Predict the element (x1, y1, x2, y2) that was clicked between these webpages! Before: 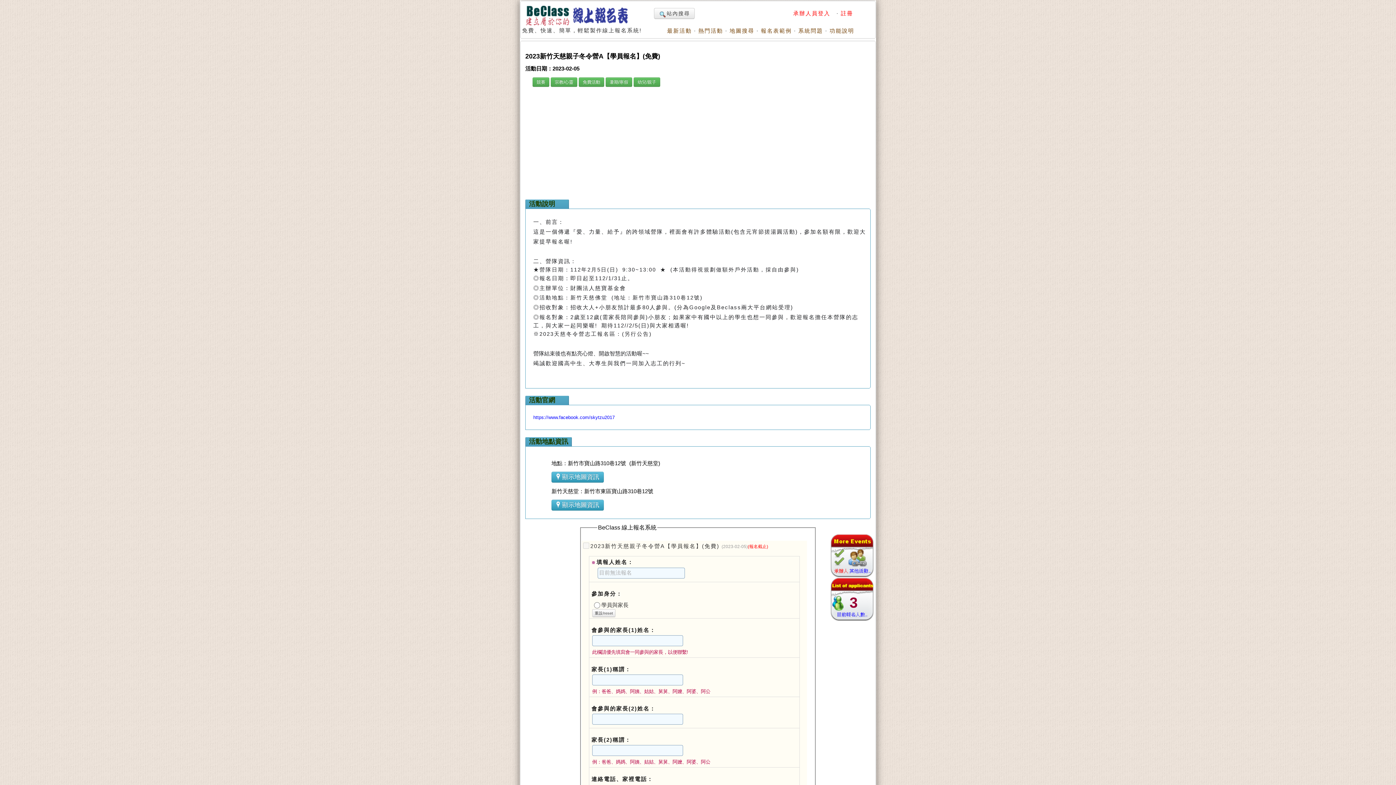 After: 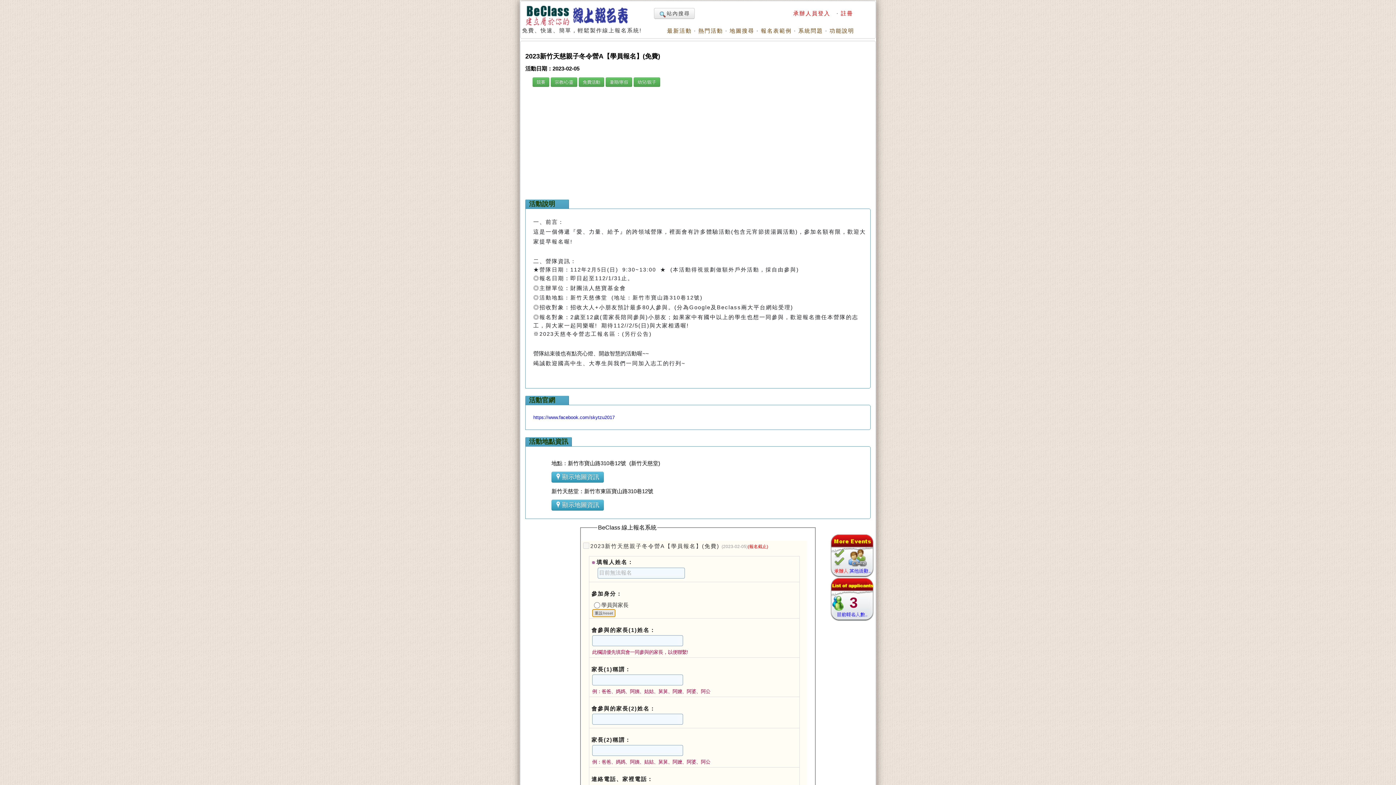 Action: bbox: (592, 609, 615, 617) label: 重設/reset